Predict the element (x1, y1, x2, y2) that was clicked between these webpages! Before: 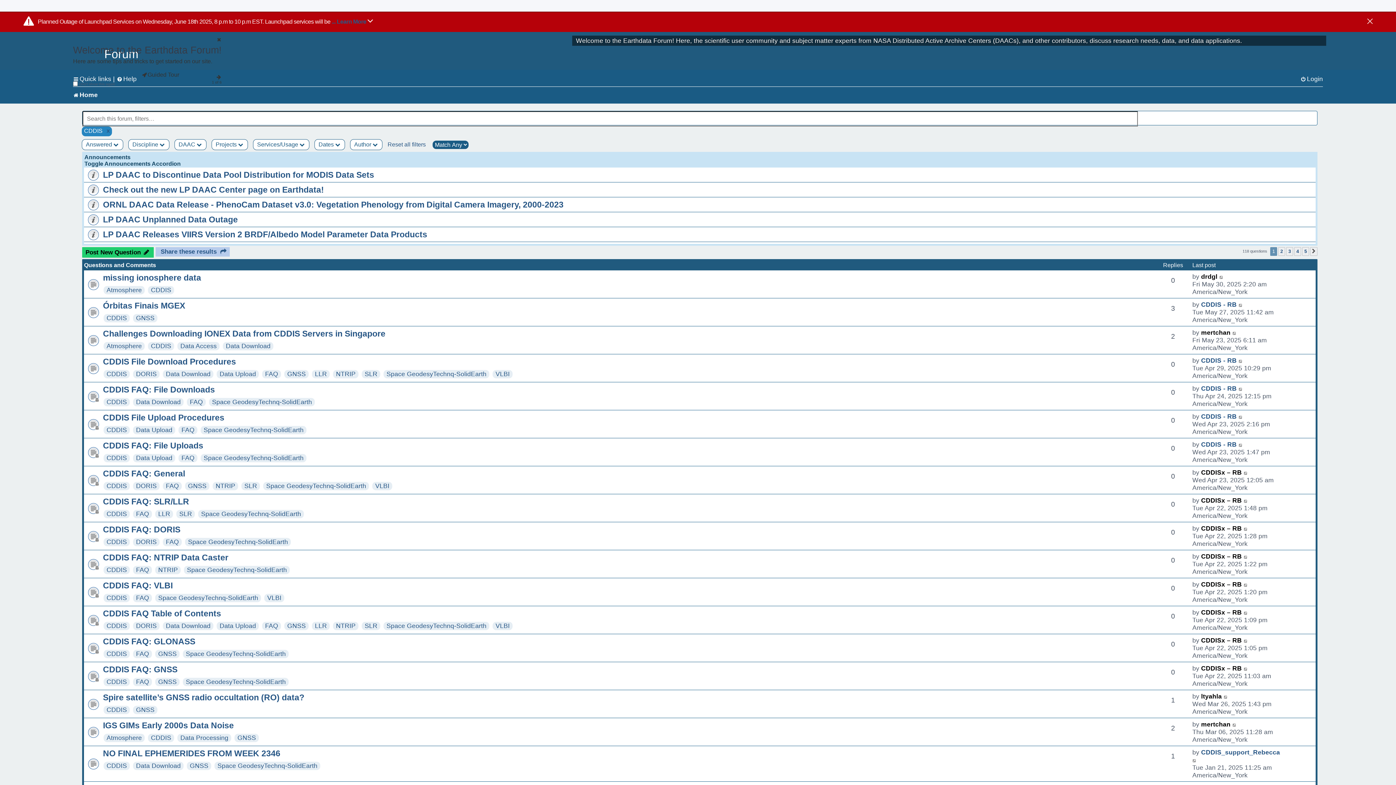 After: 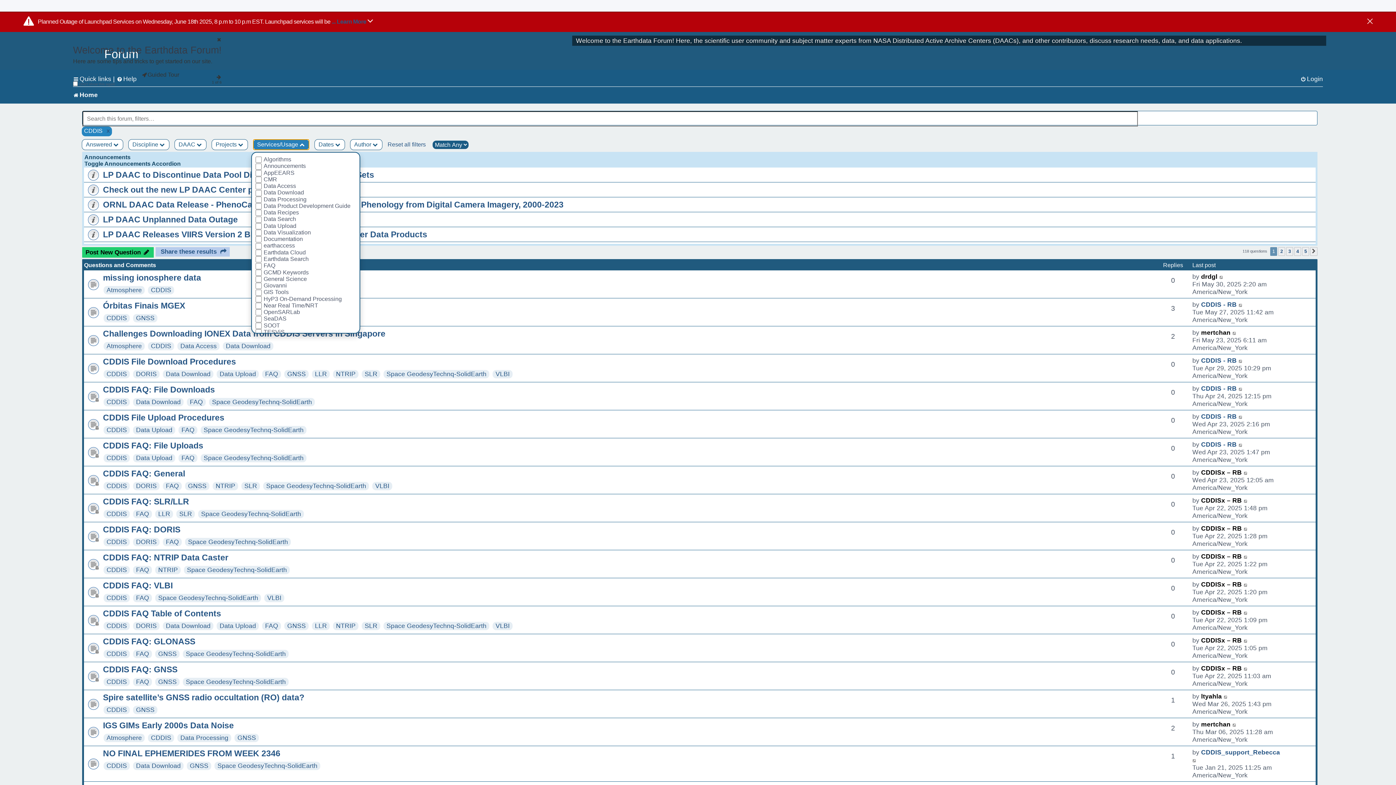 Action: label: Services/Usage  bbox: (253, 139, 309, 150)